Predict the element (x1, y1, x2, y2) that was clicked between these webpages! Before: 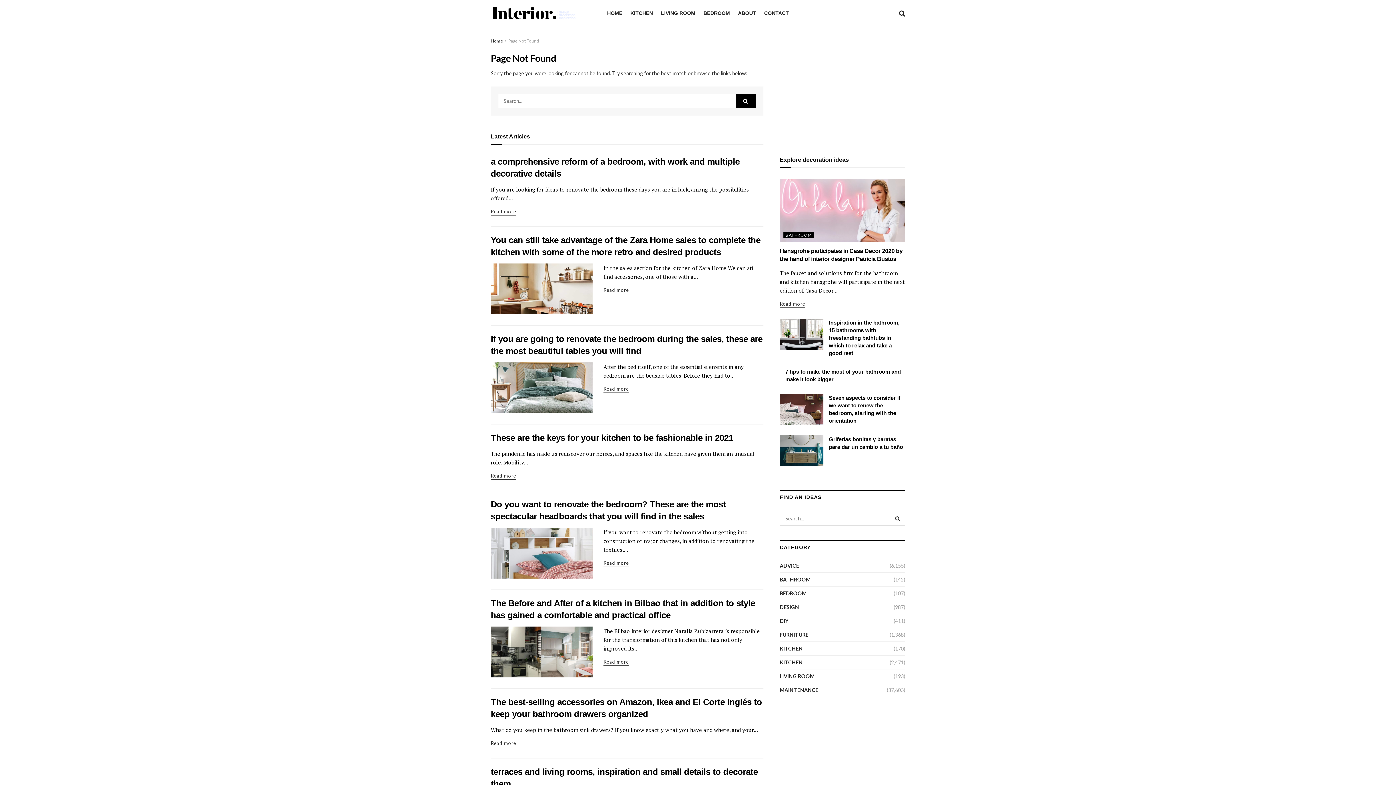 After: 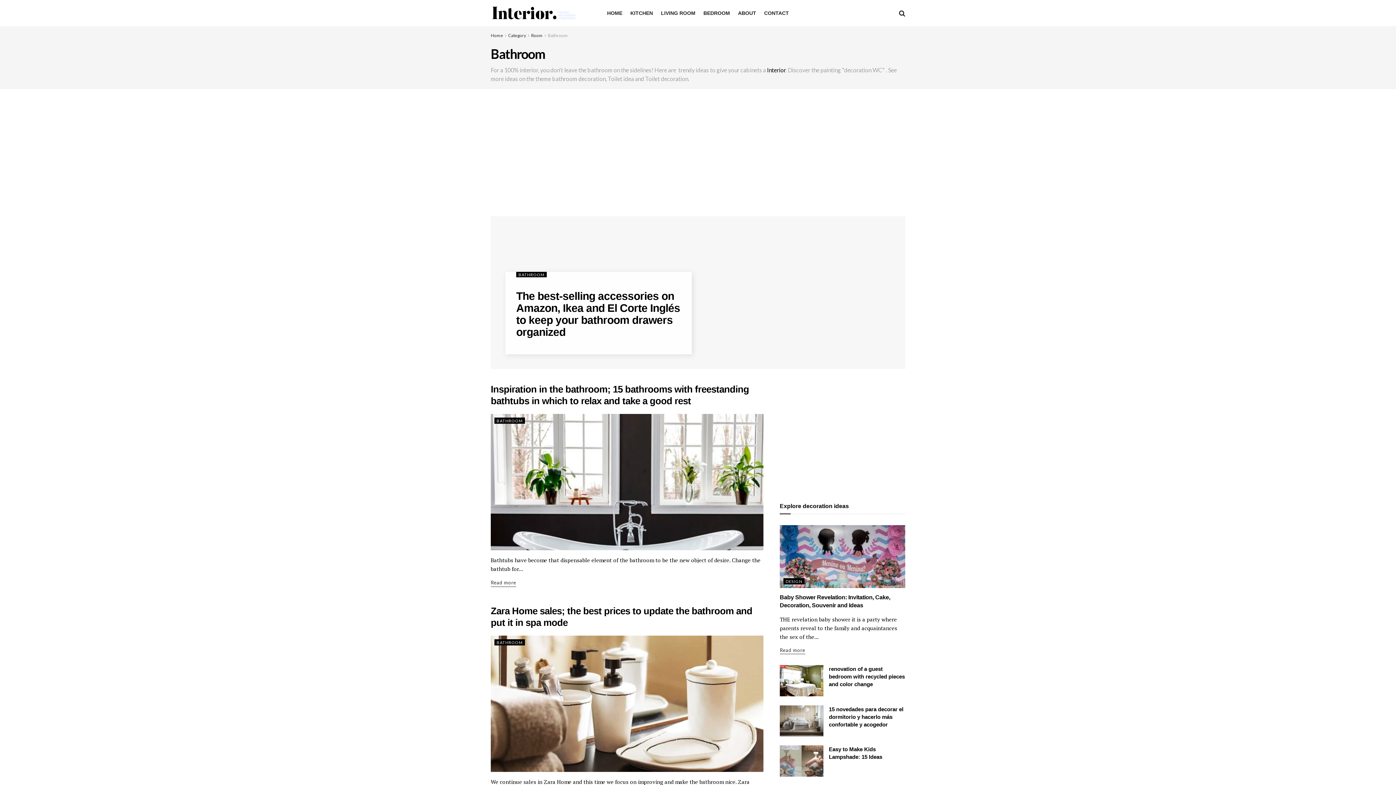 Action: bbox: (783, 231, 814, 238) label: BATHROOM